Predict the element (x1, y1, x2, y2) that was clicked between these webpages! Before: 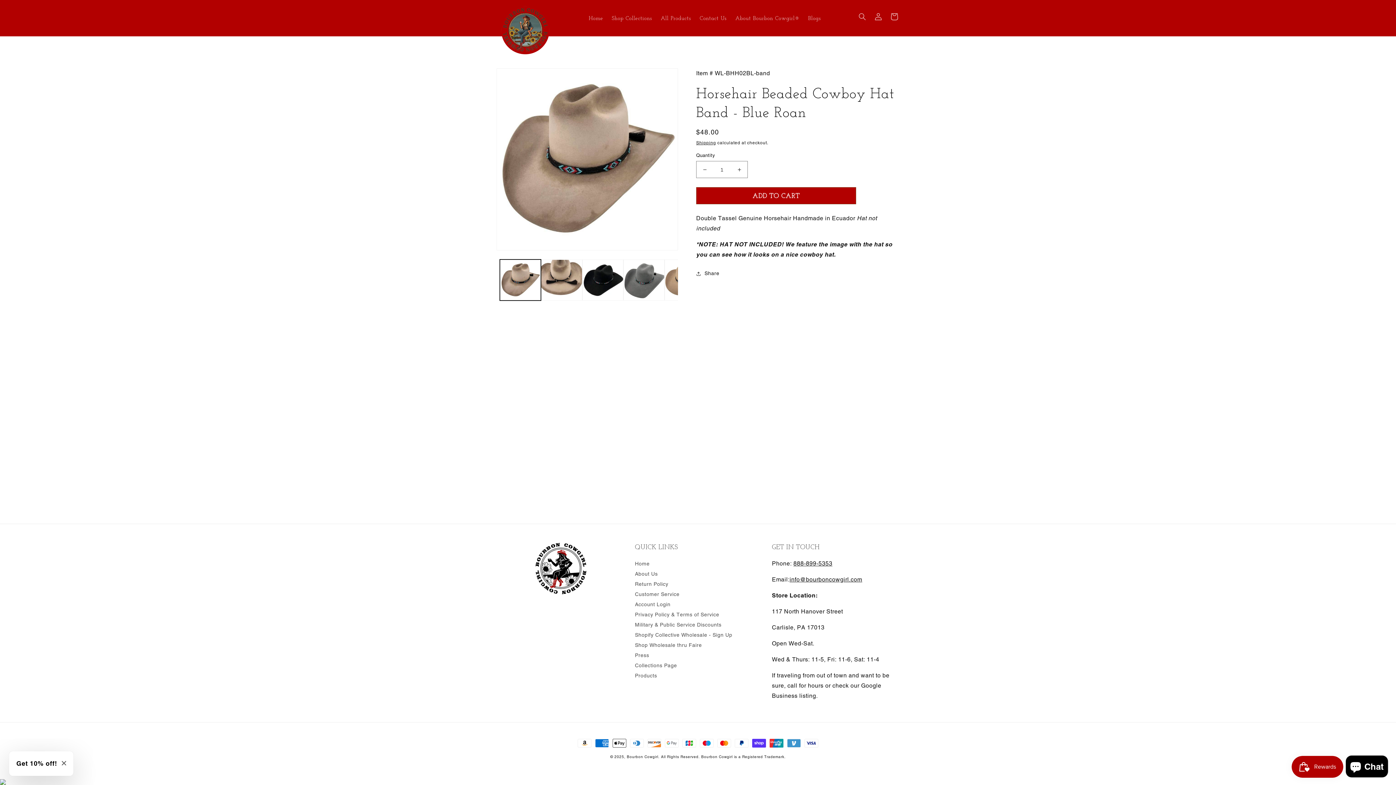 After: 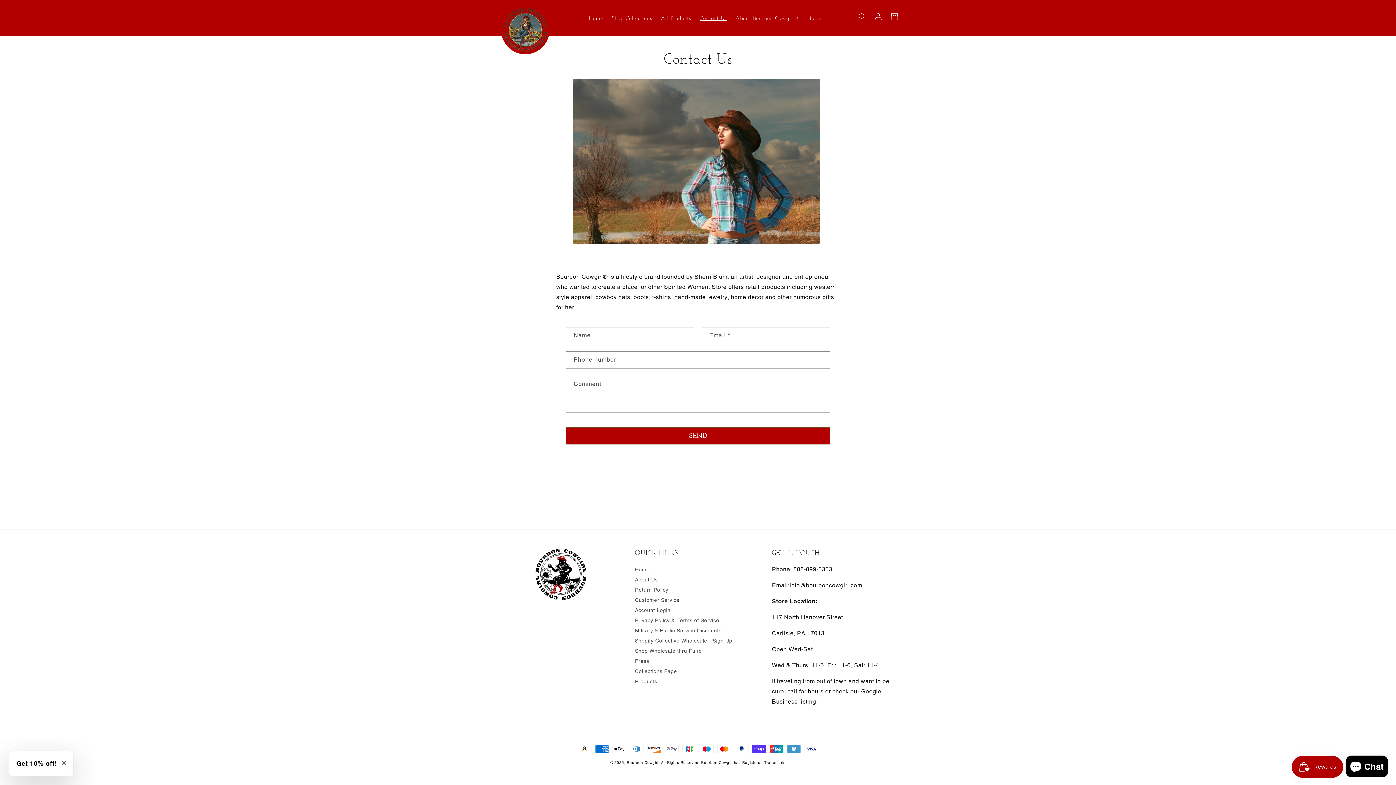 Action: bbox: (695, 10, 731, 25) label: Contact Us